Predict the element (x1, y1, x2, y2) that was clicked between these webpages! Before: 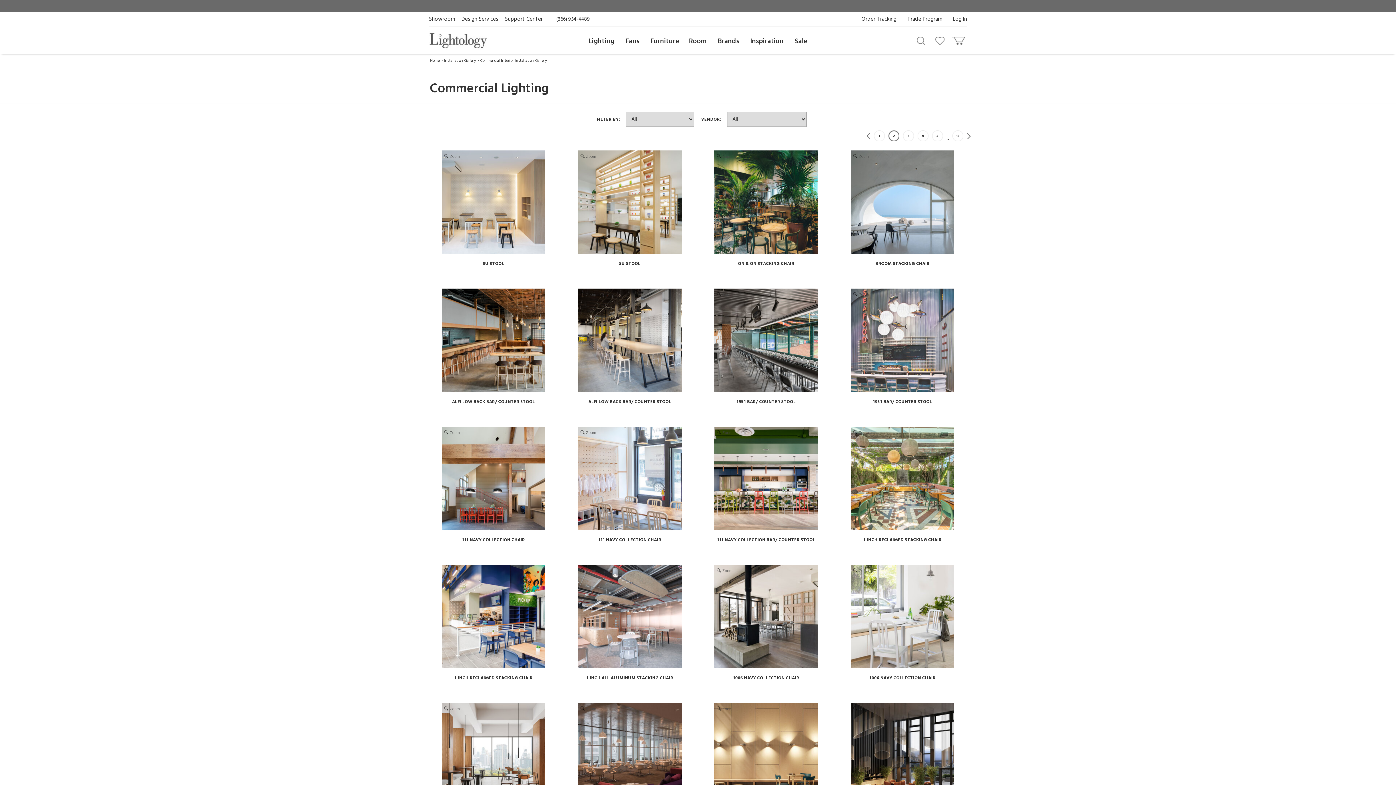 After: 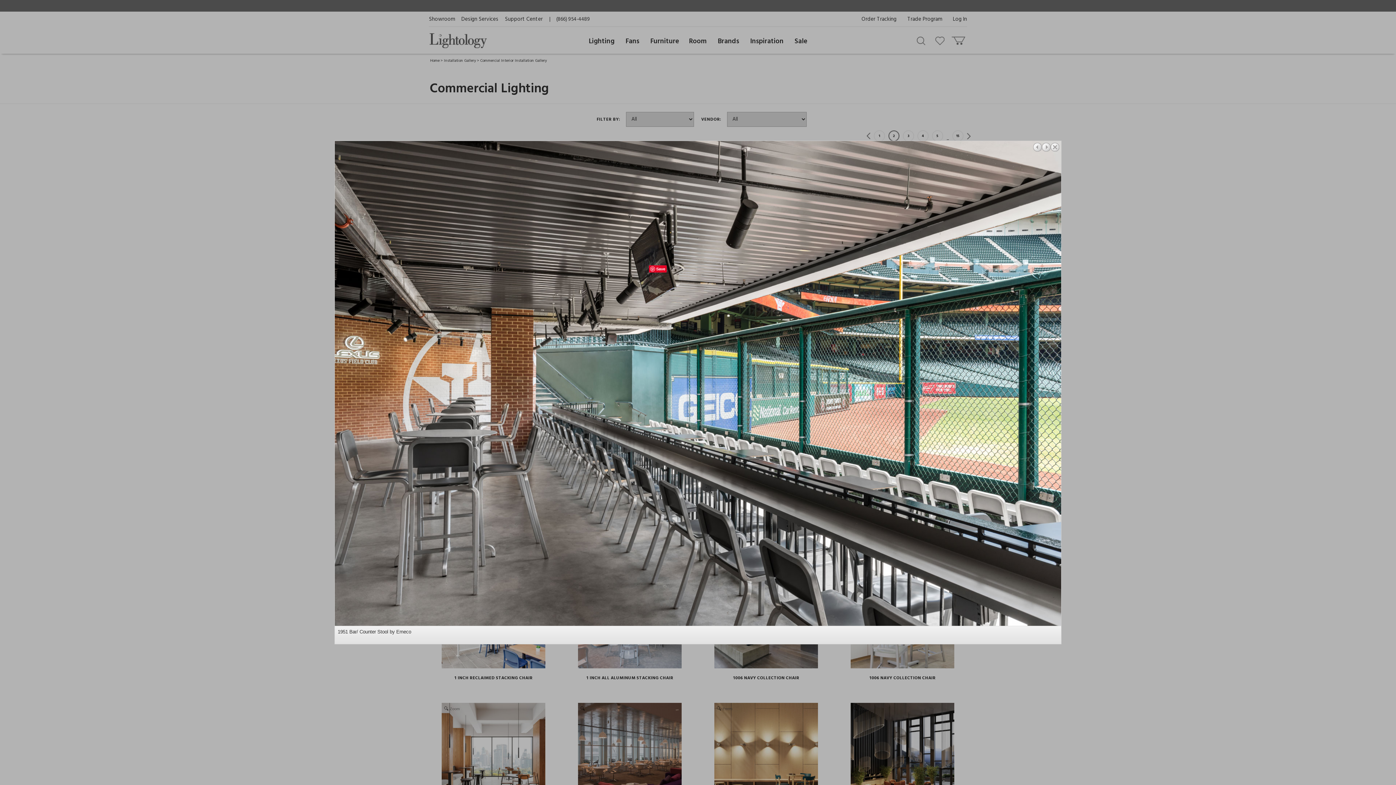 Action: bbox: (714, 288, 818, 392) label: Zoom